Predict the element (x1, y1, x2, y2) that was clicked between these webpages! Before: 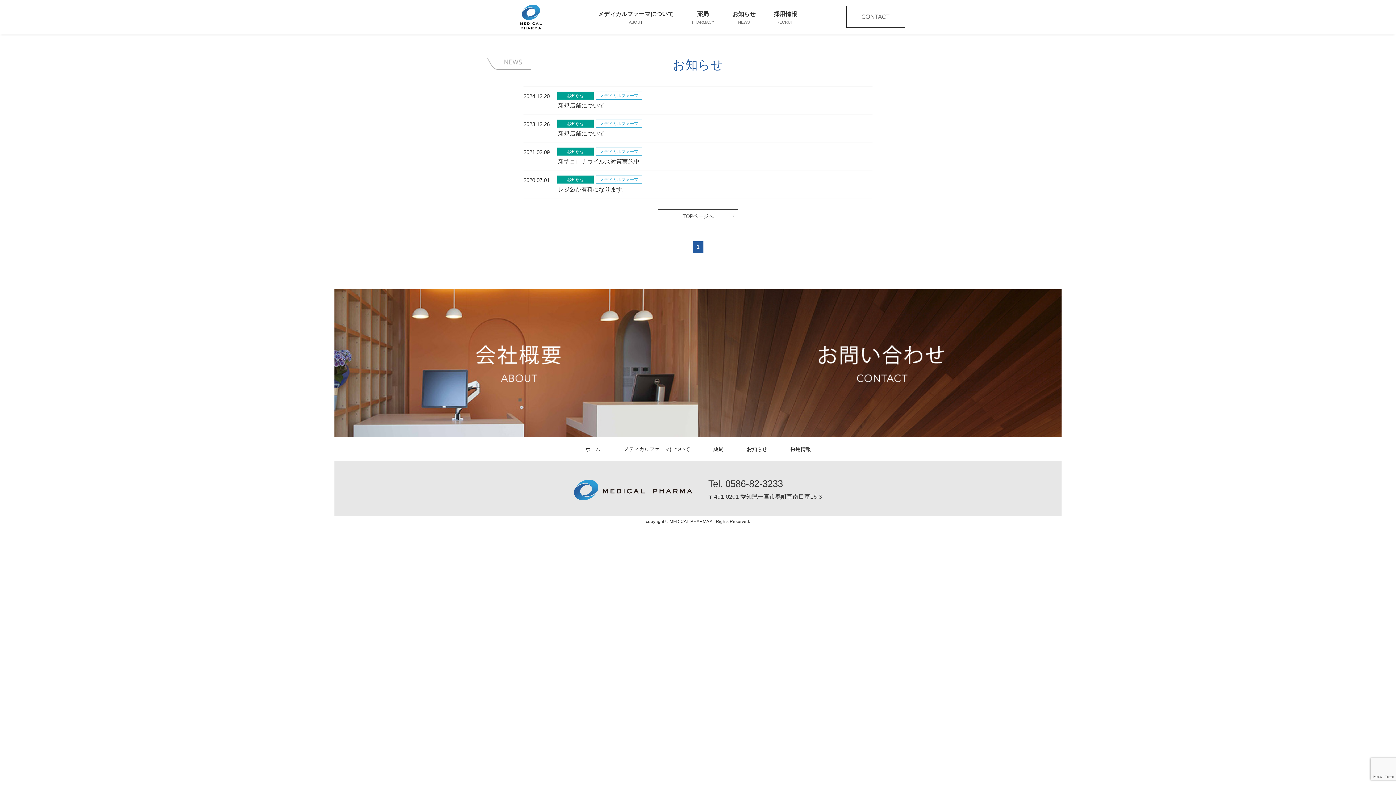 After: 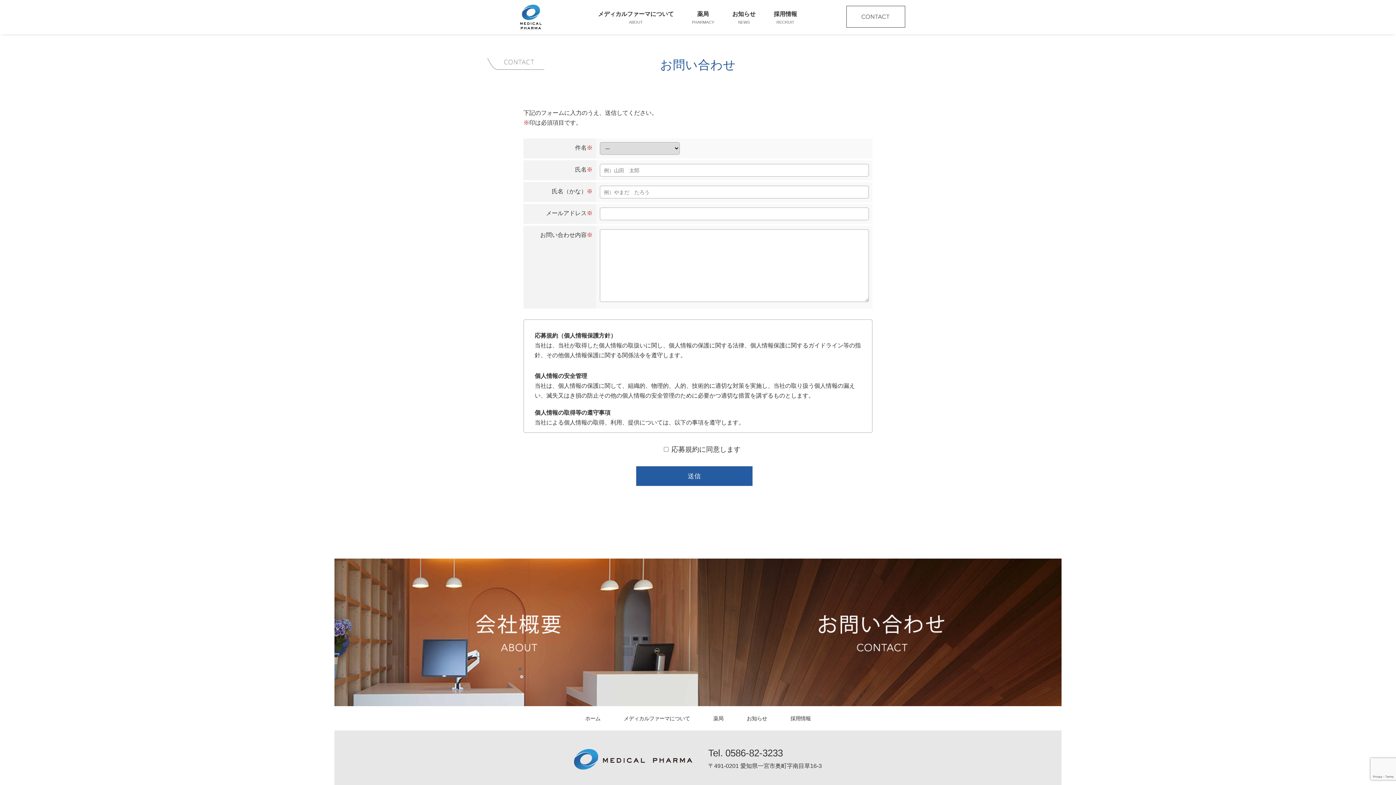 Action: bbox: (698, 289, 1061, 437)